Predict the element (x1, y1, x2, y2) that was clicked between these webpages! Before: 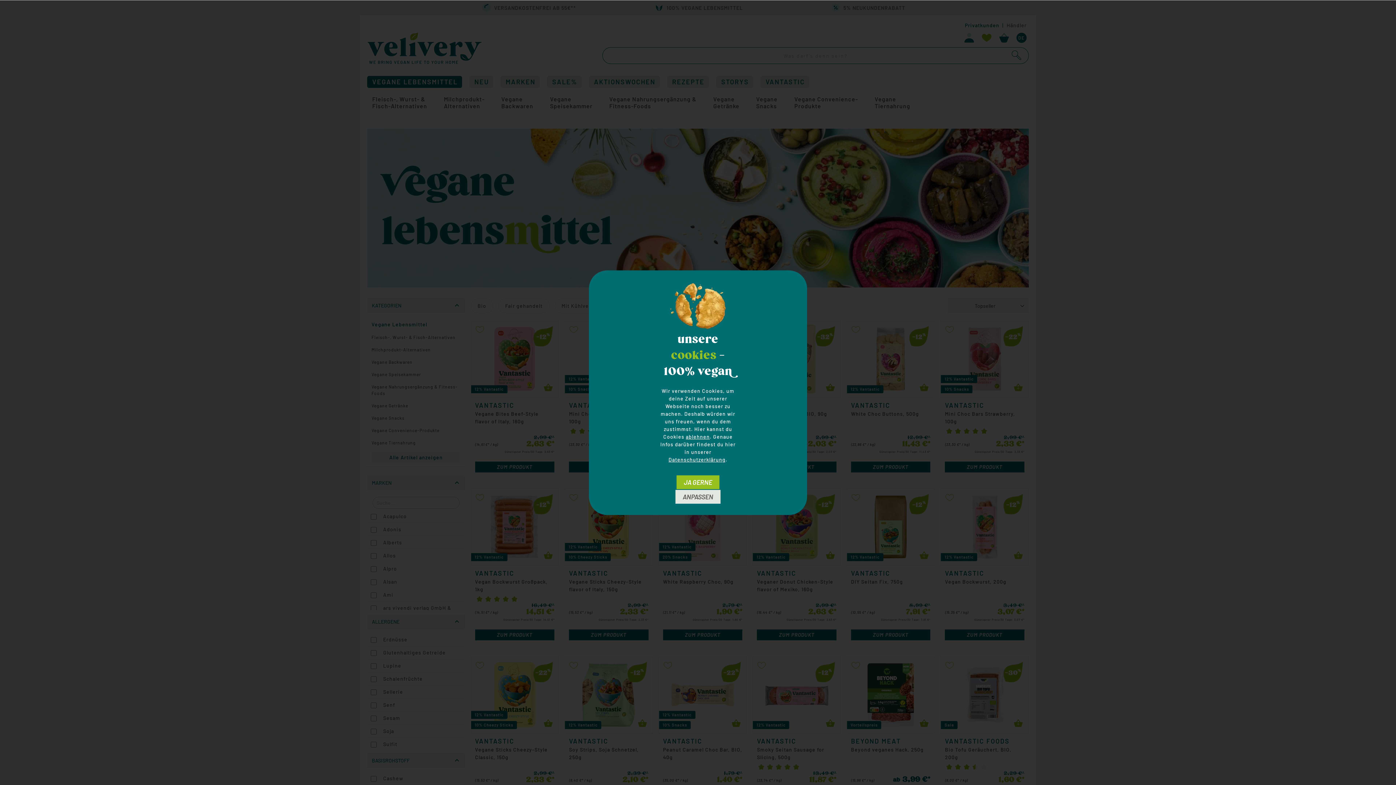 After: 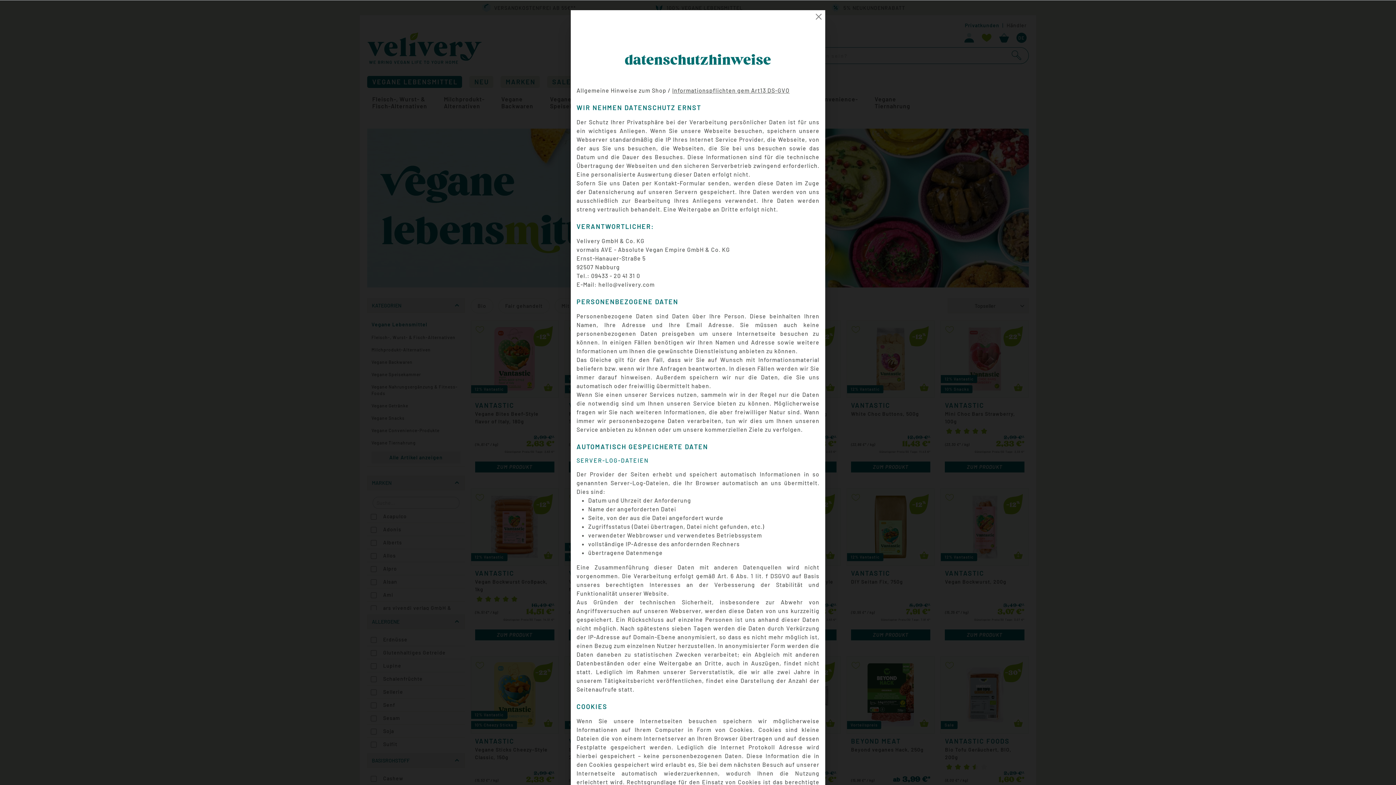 Action: label: Datenschutzerklärung bbox: (668, 456, 725, 462)